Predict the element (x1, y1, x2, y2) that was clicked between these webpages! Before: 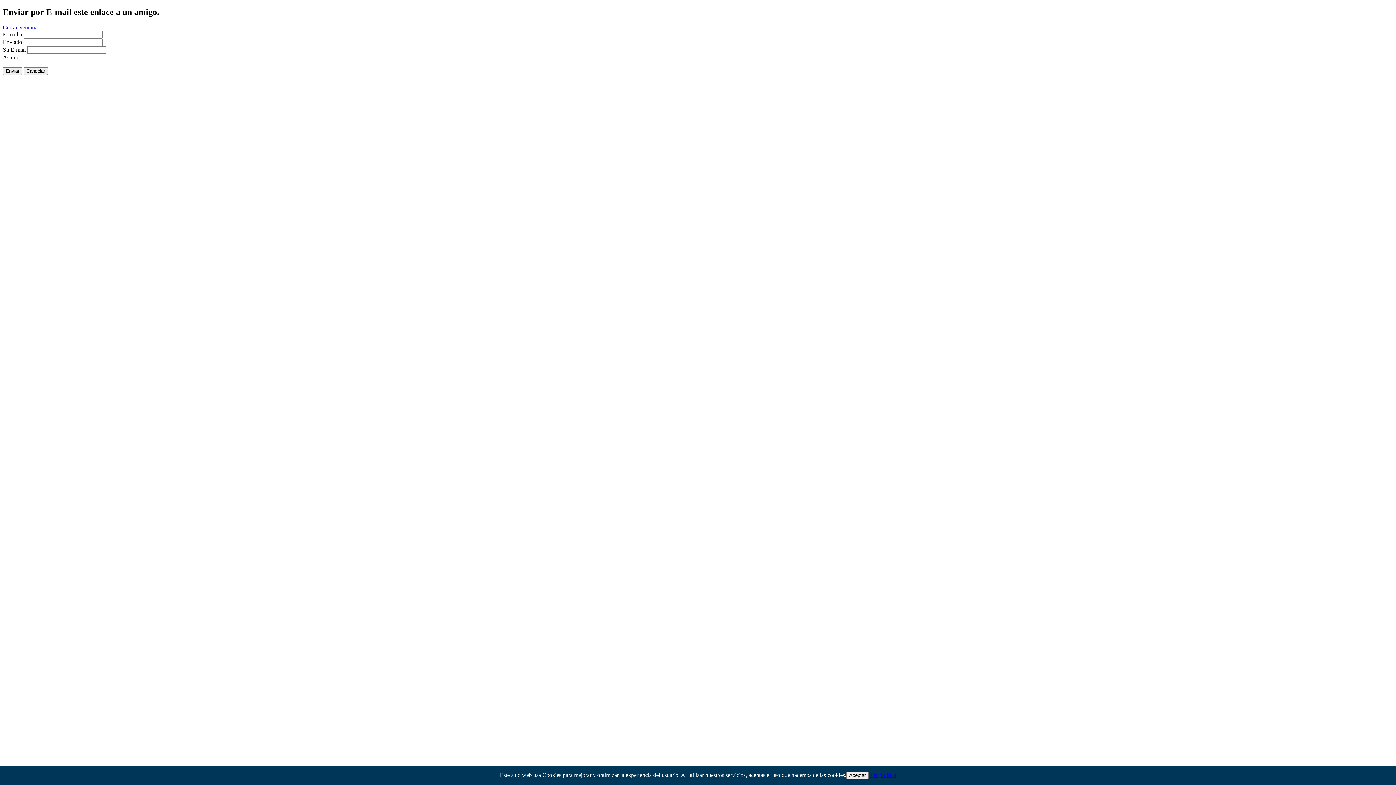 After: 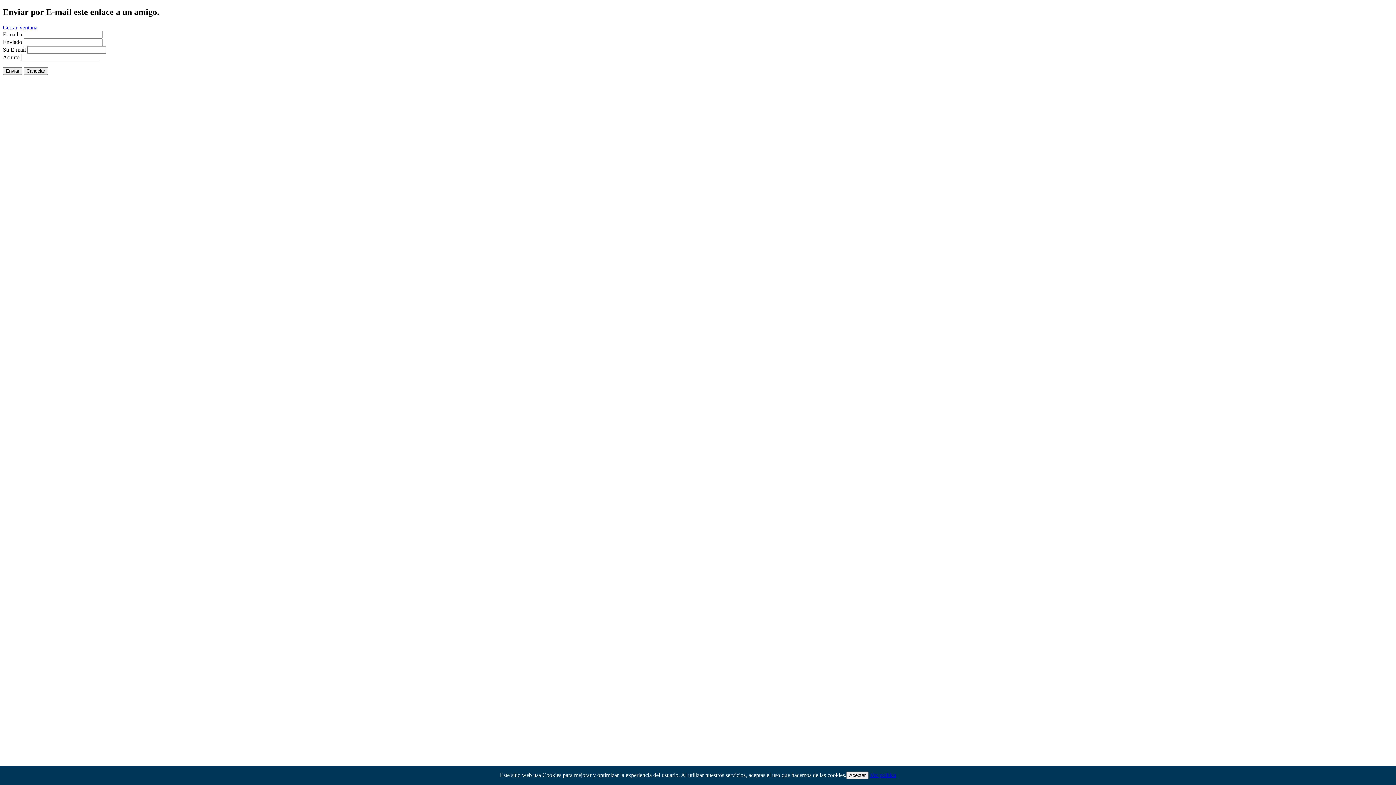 Action: bbox: (2, 24, 37, 30) label: Cerrar Ventana